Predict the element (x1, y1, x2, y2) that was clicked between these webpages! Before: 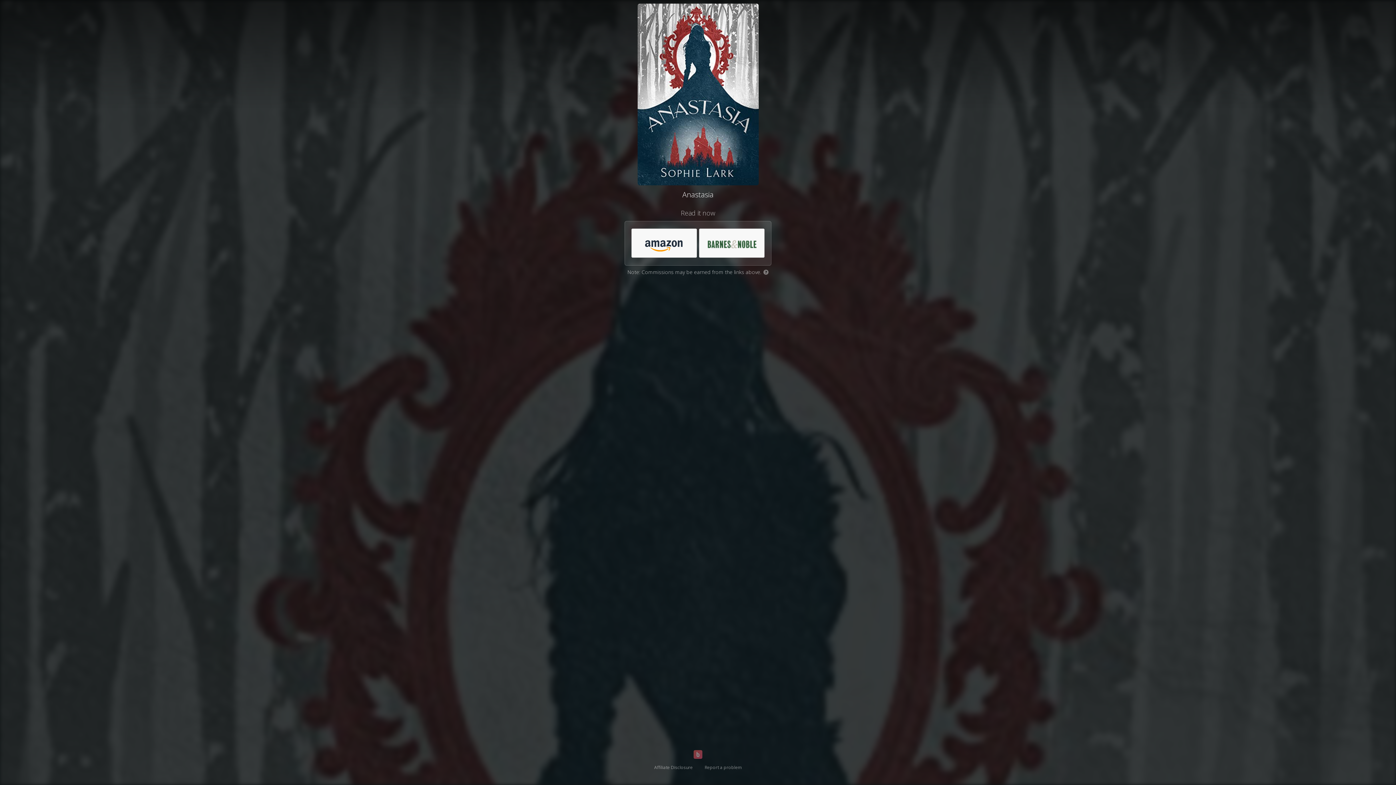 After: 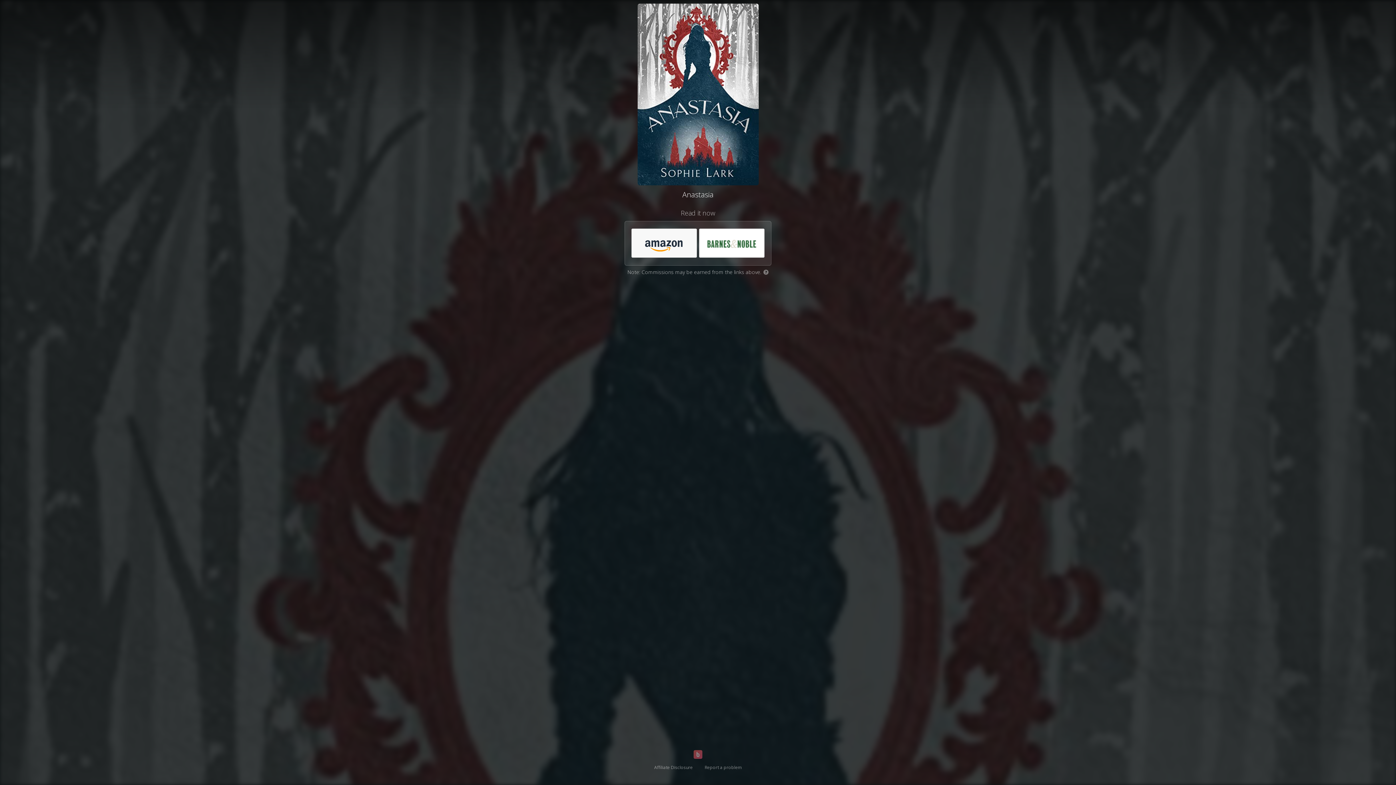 Action: bbox: (699, 229, 765, 258)